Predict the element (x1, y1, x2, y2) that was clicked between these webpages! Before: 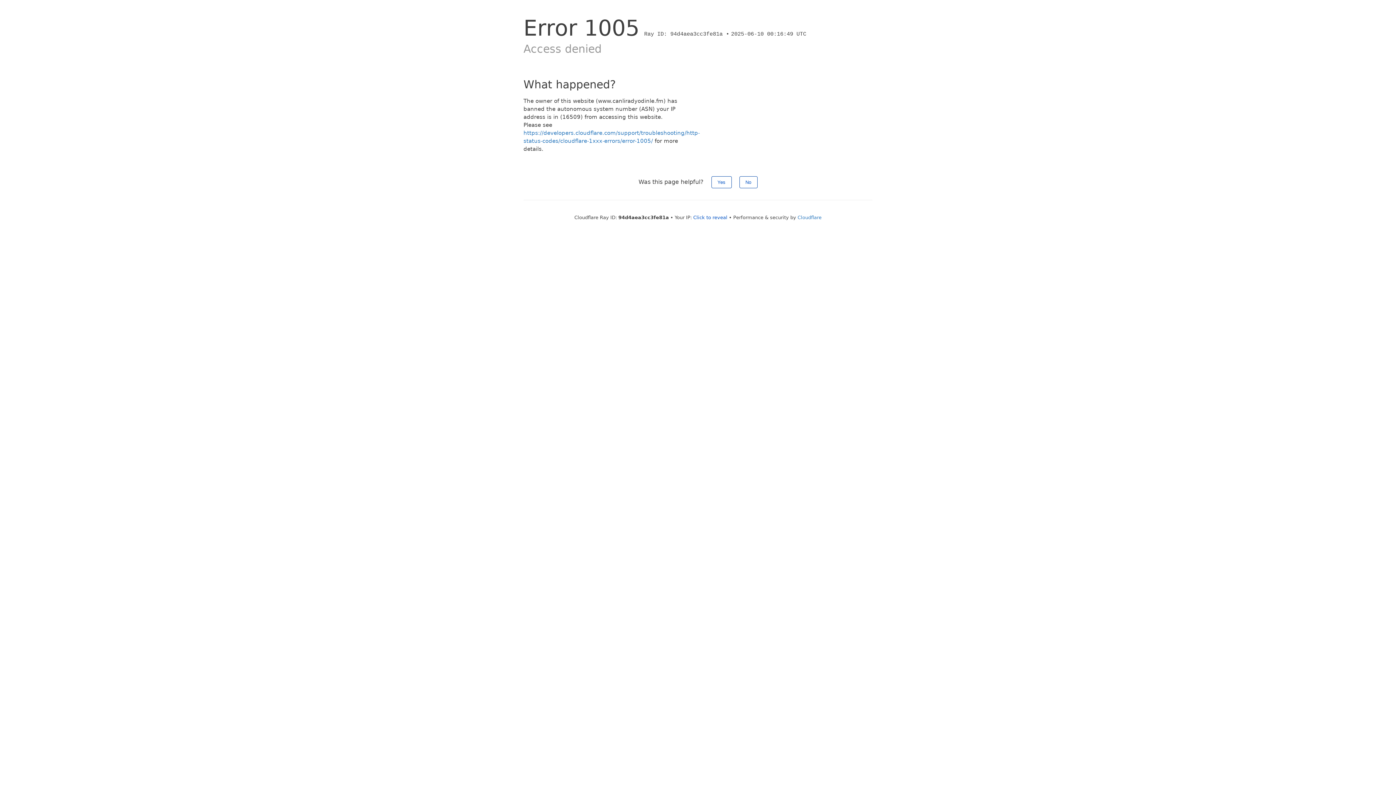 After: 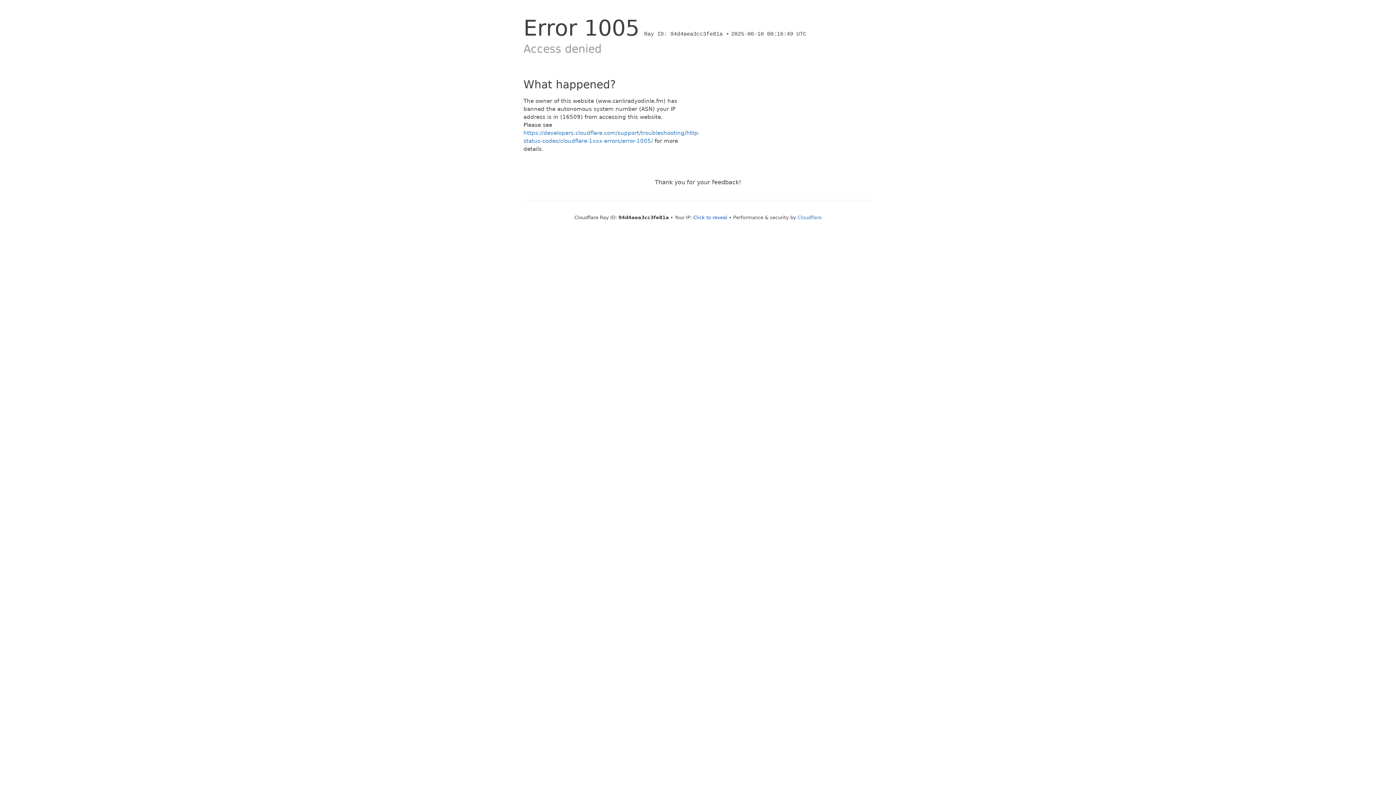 Action: bbox: (739, 176, 757, 188) label: No